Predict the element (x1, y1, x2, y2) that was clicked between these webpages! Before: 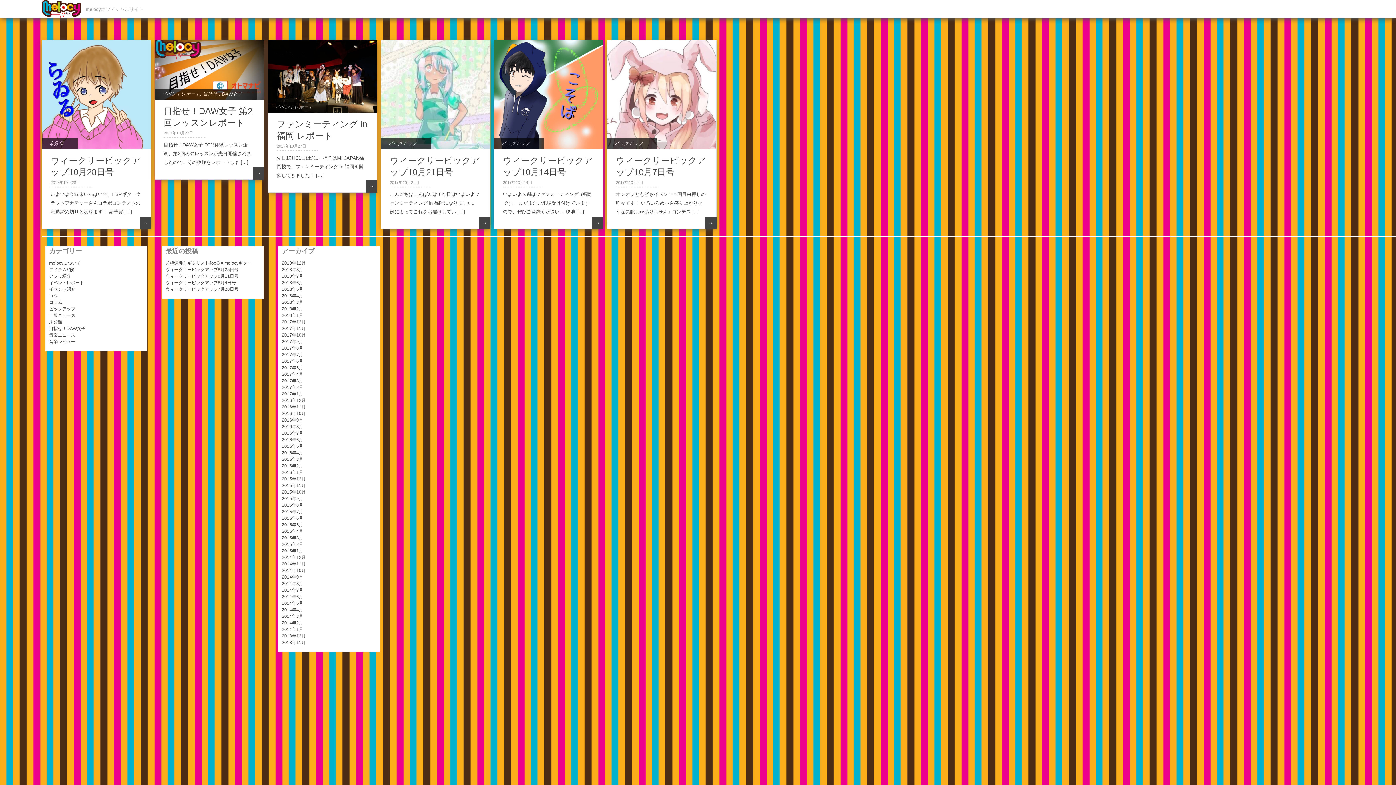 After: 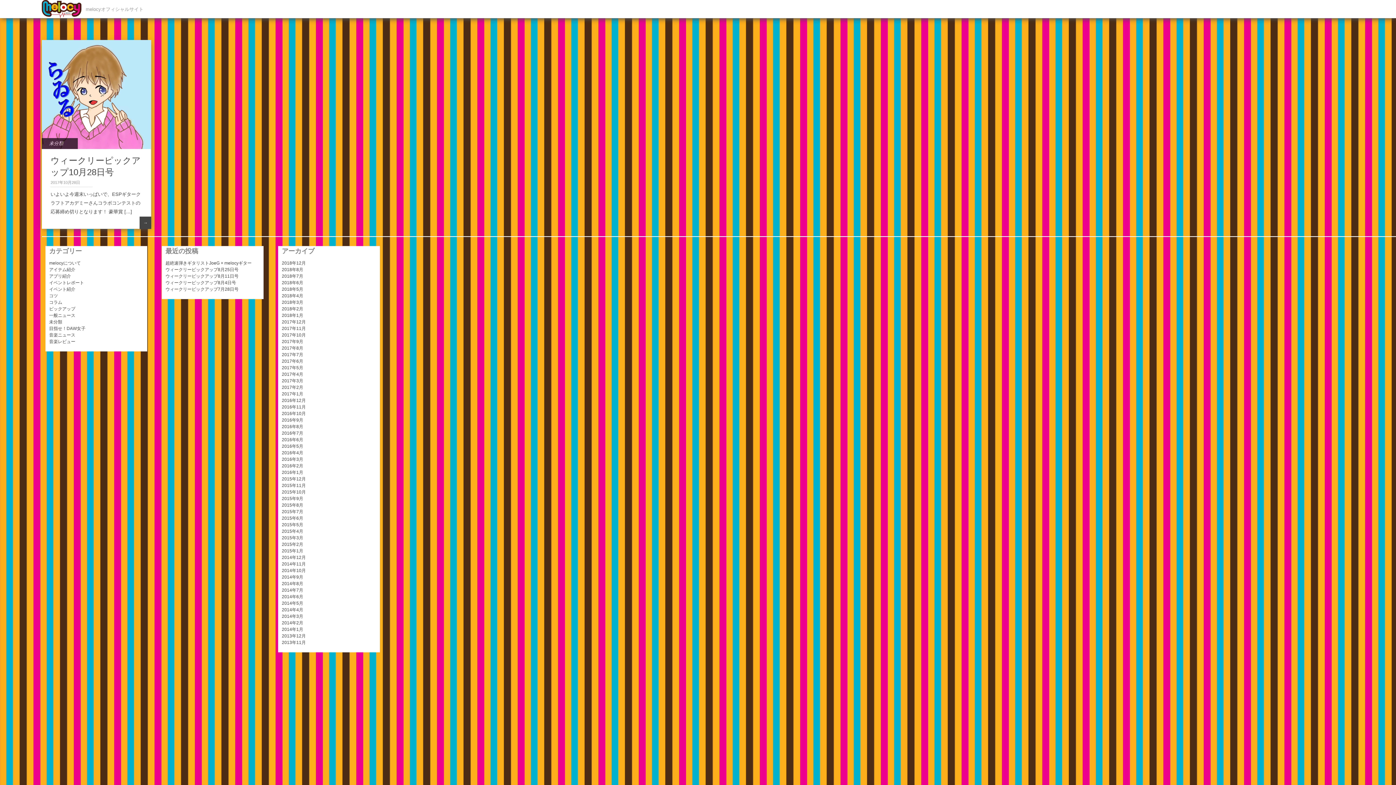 Action: label: 未分類 bbox: (49, 319, 62, 324)